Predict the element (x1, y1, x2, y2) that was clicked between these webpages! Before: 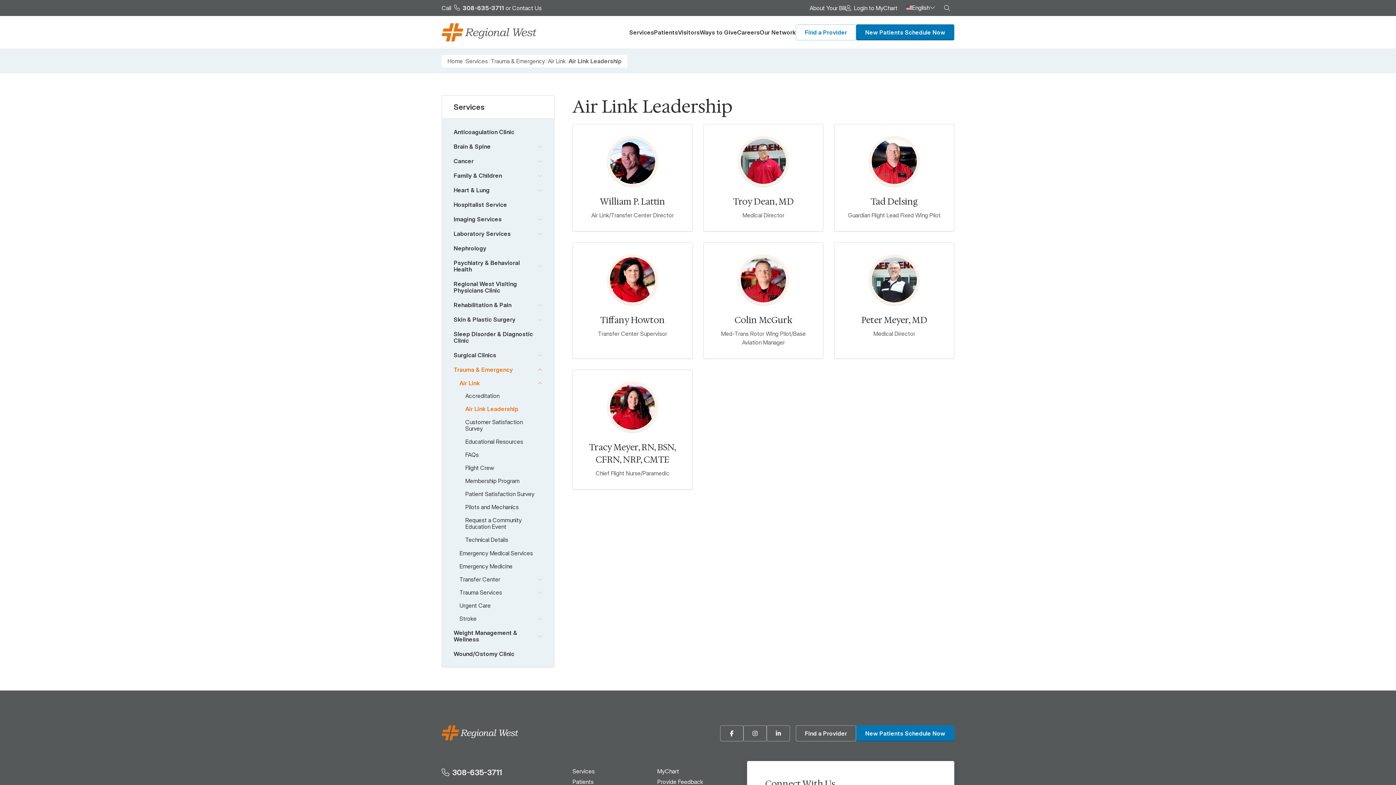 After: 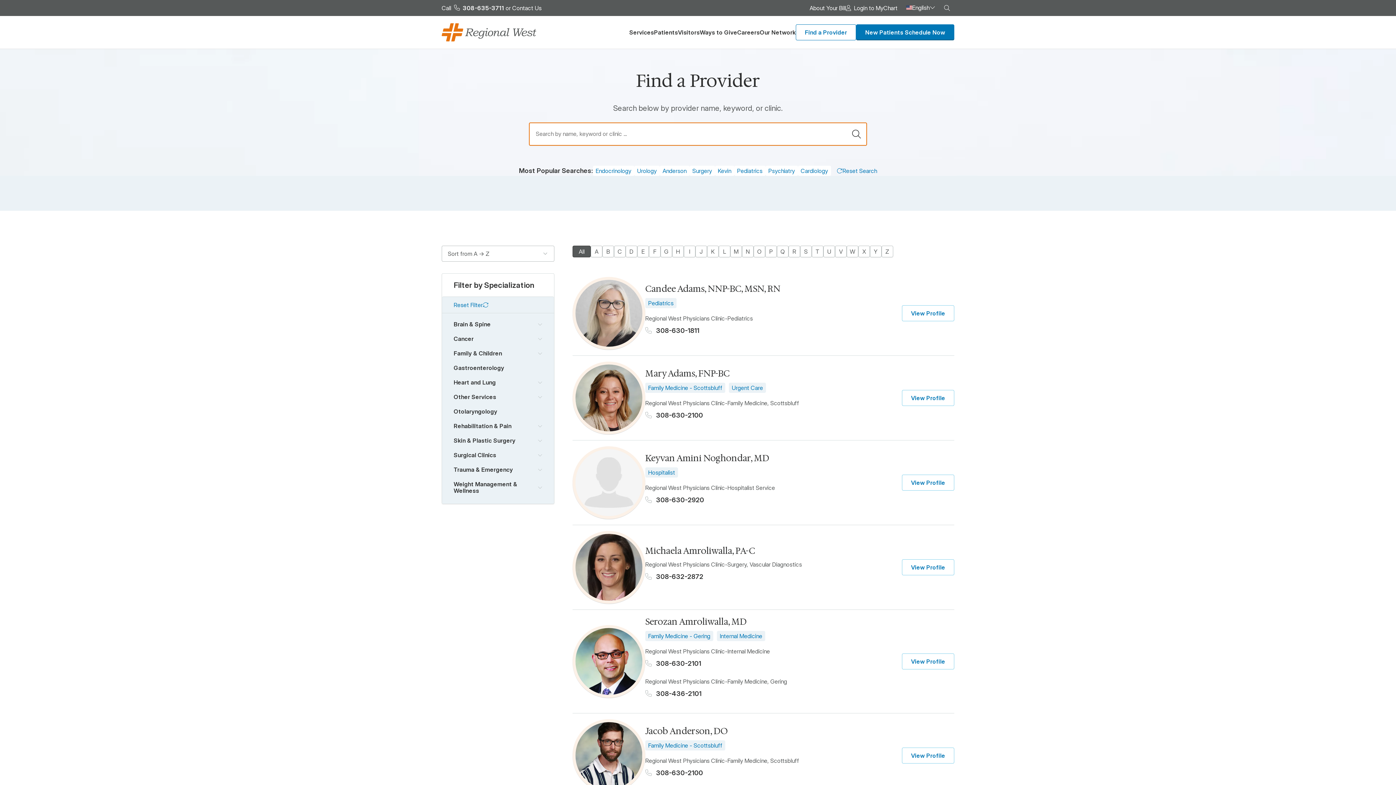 Action: label: Find a Provider bbox: (796, 24, 856, 40)